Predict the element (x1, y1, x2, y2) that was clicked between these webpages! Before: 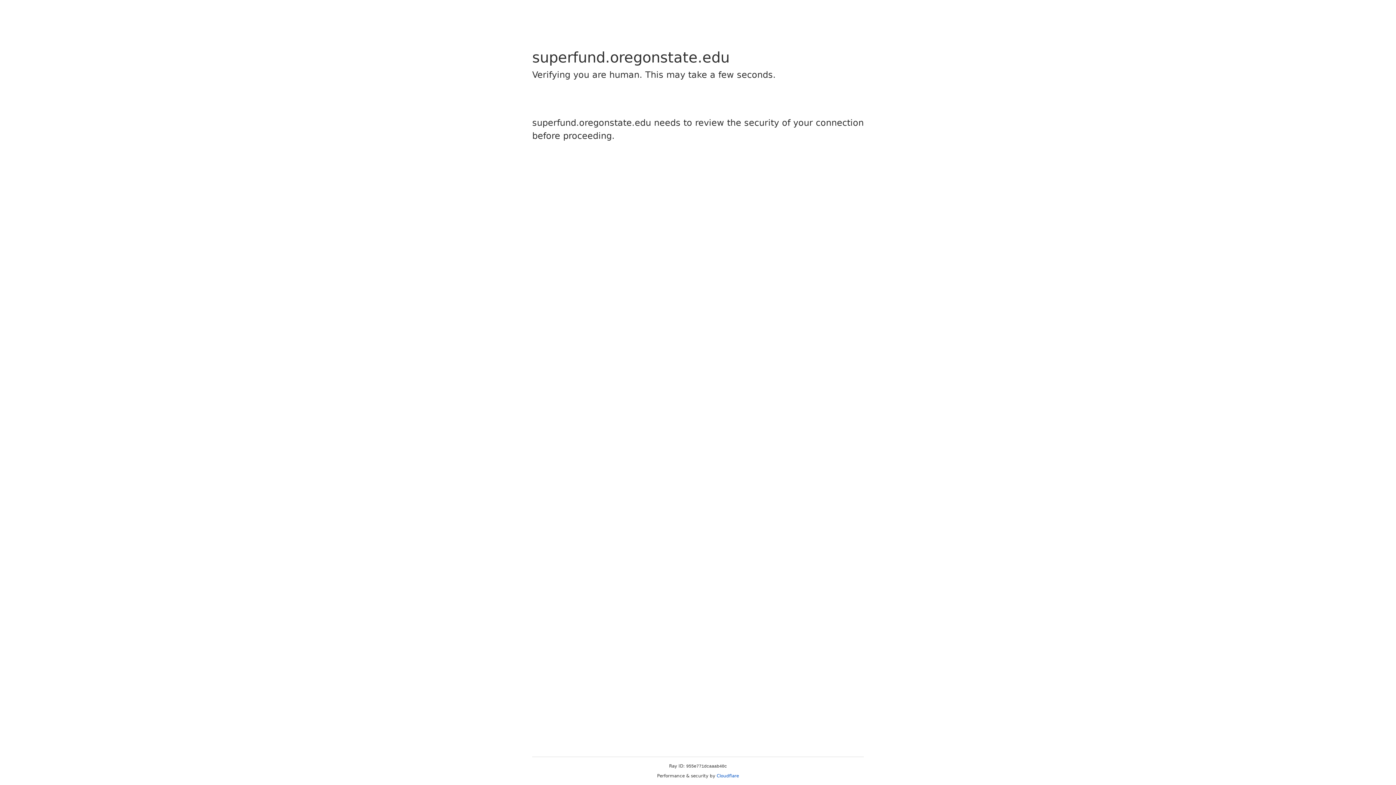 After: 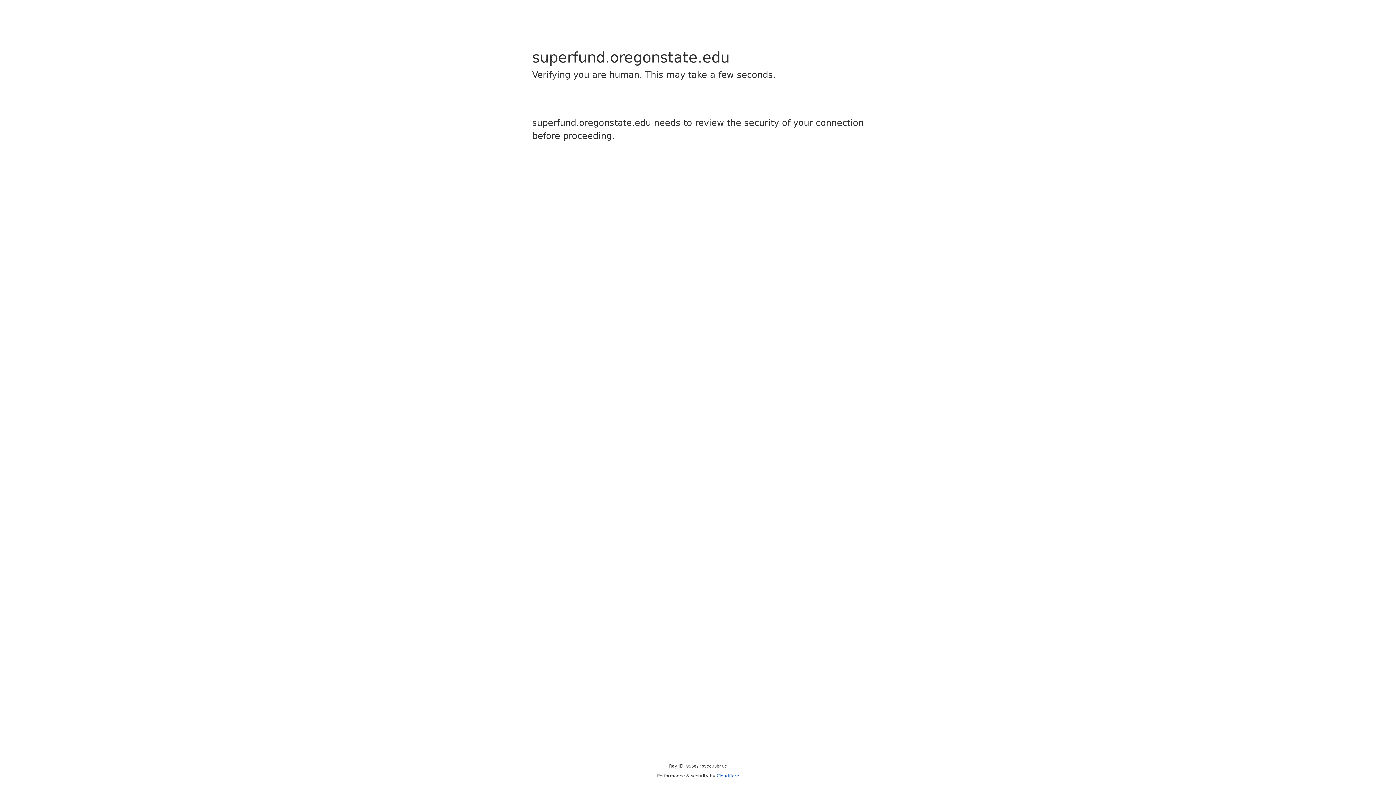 Action: label: Cloudflare bbox: (716, 773, 739, 778)